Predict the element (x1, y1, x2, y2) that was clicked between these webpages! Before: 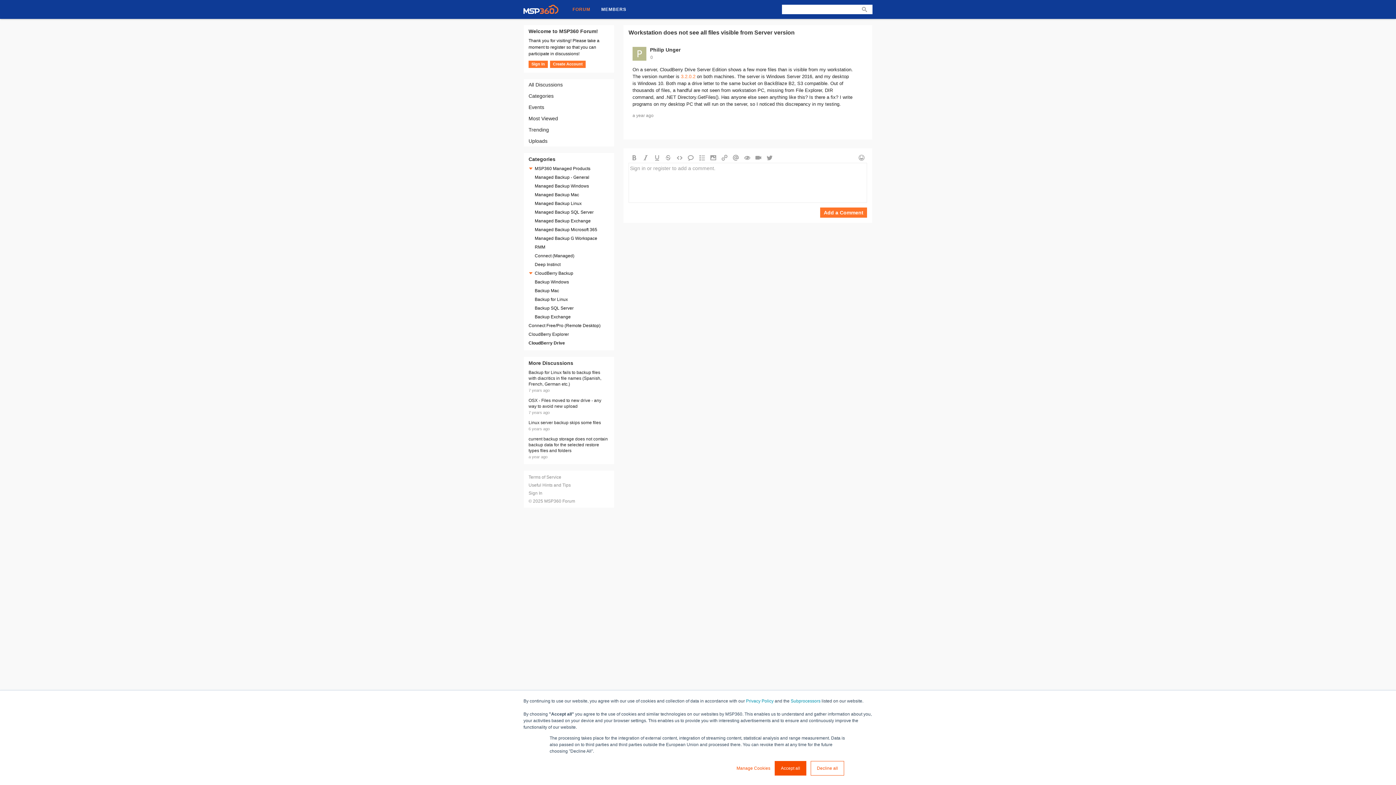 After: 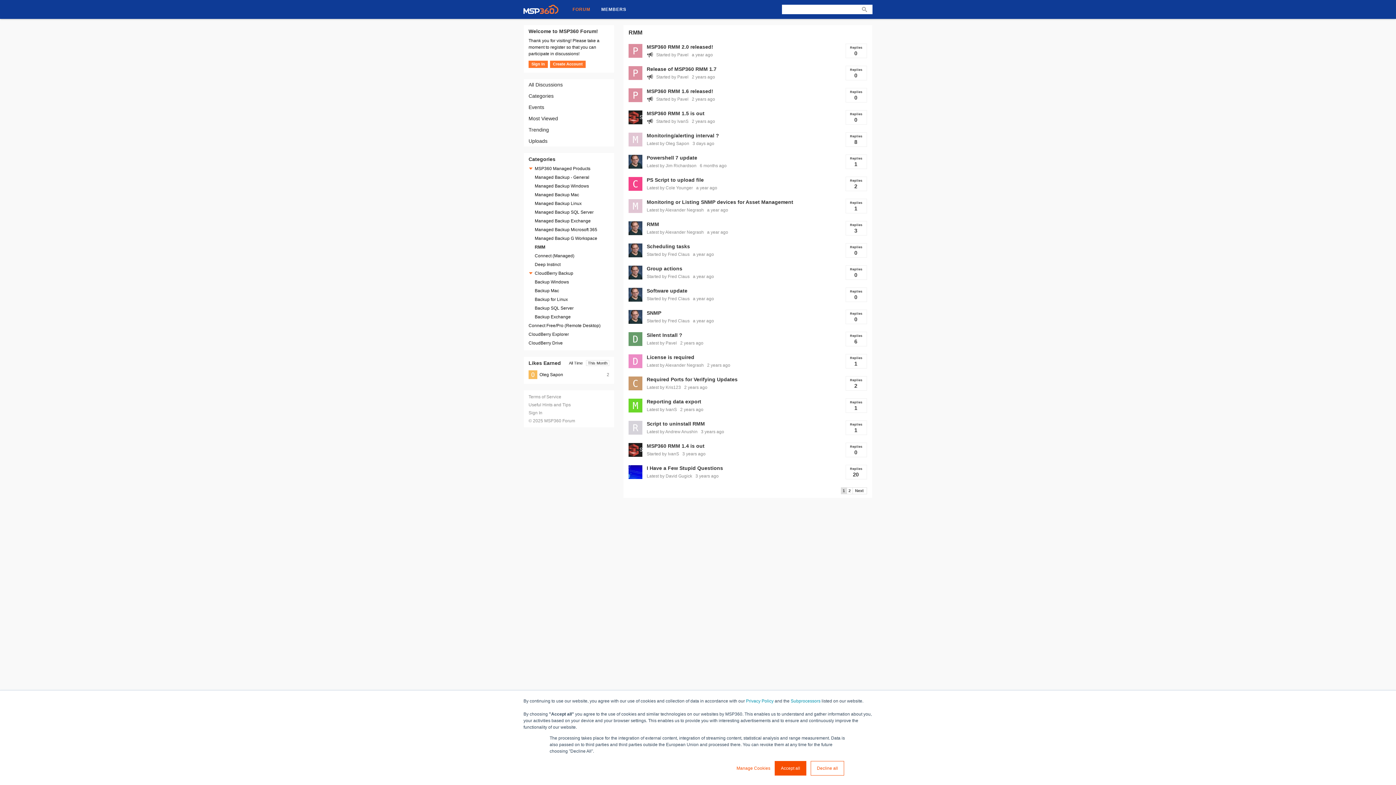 Action: bbox: (534, 243, 545, 251) label: RMM